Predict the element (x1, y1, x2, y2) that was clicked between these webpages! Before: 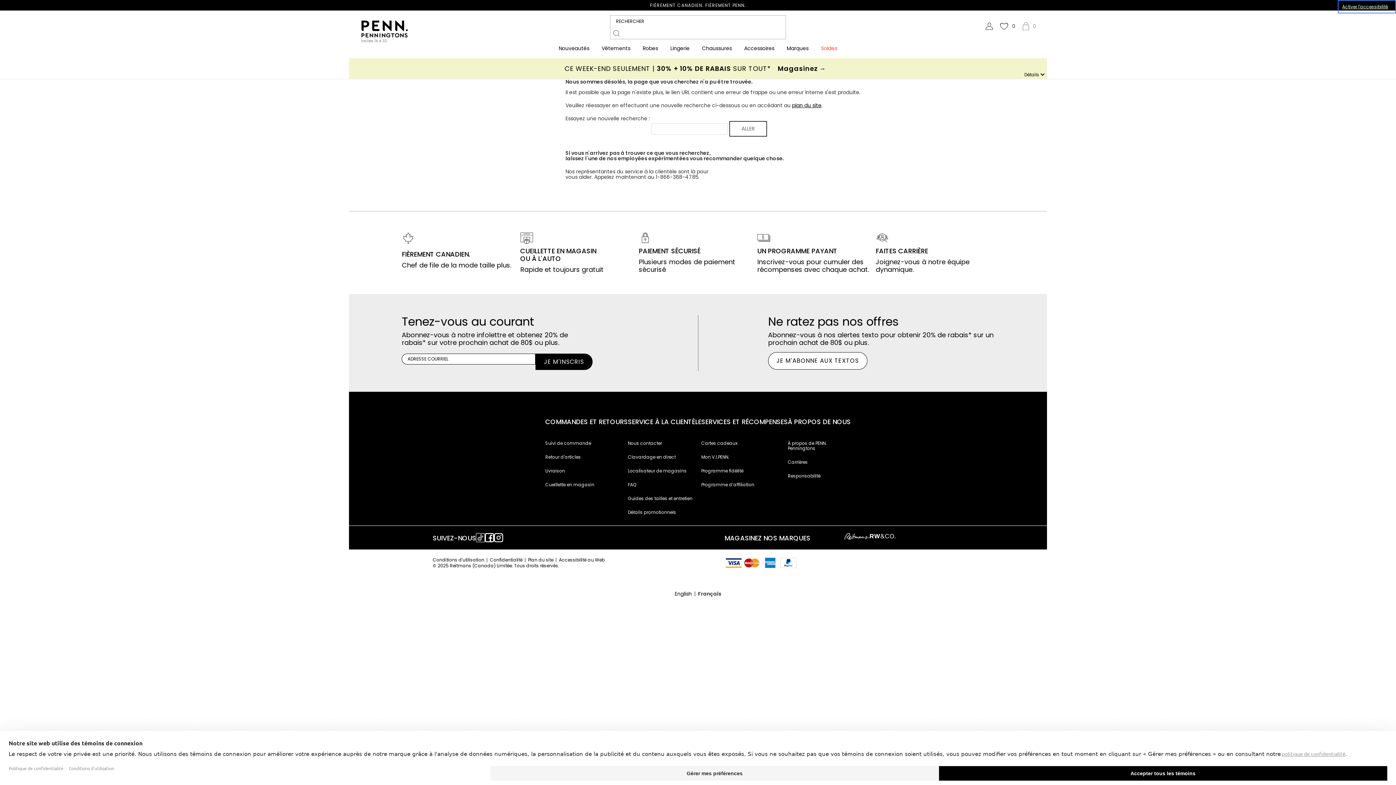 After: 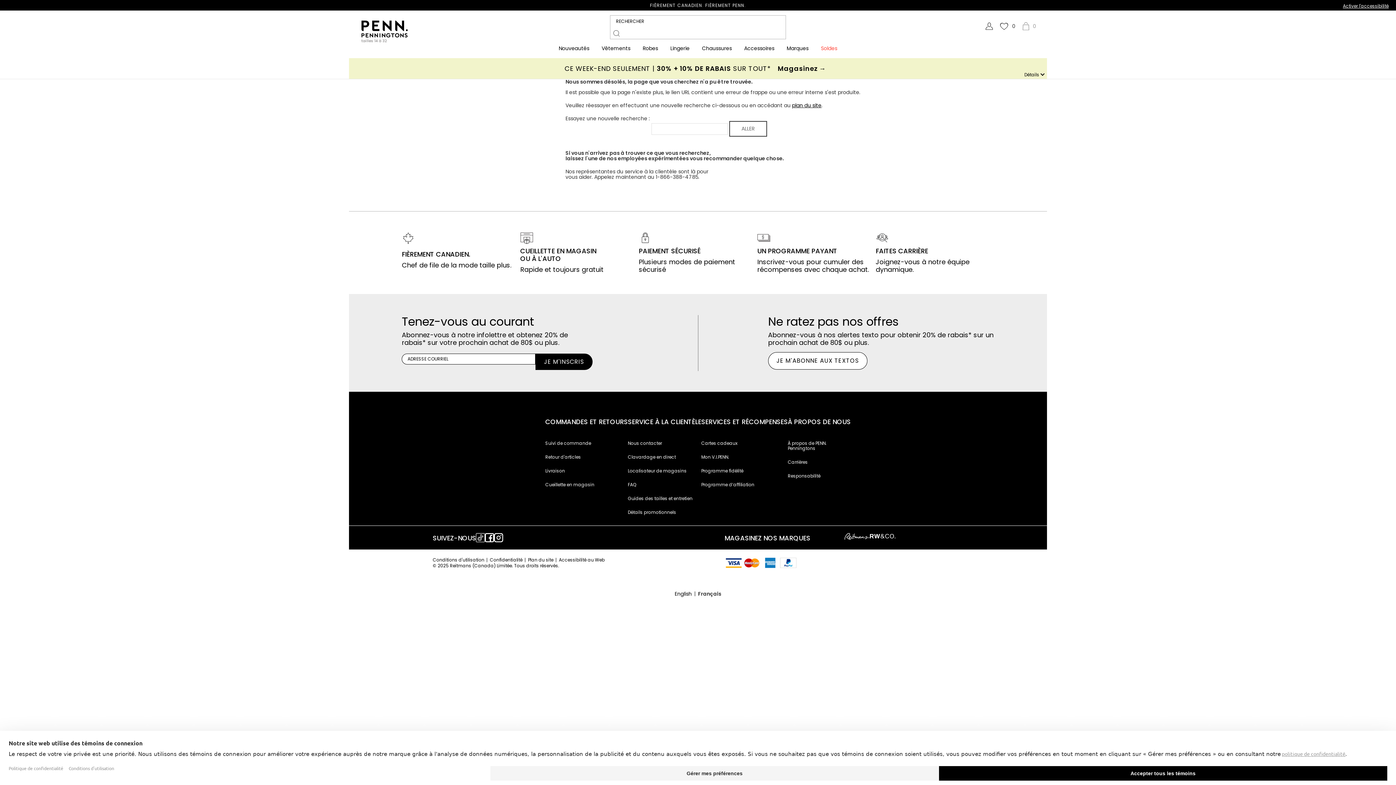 Action: label: Accessibilité au Web bbox: (559, 557, 604, 563)